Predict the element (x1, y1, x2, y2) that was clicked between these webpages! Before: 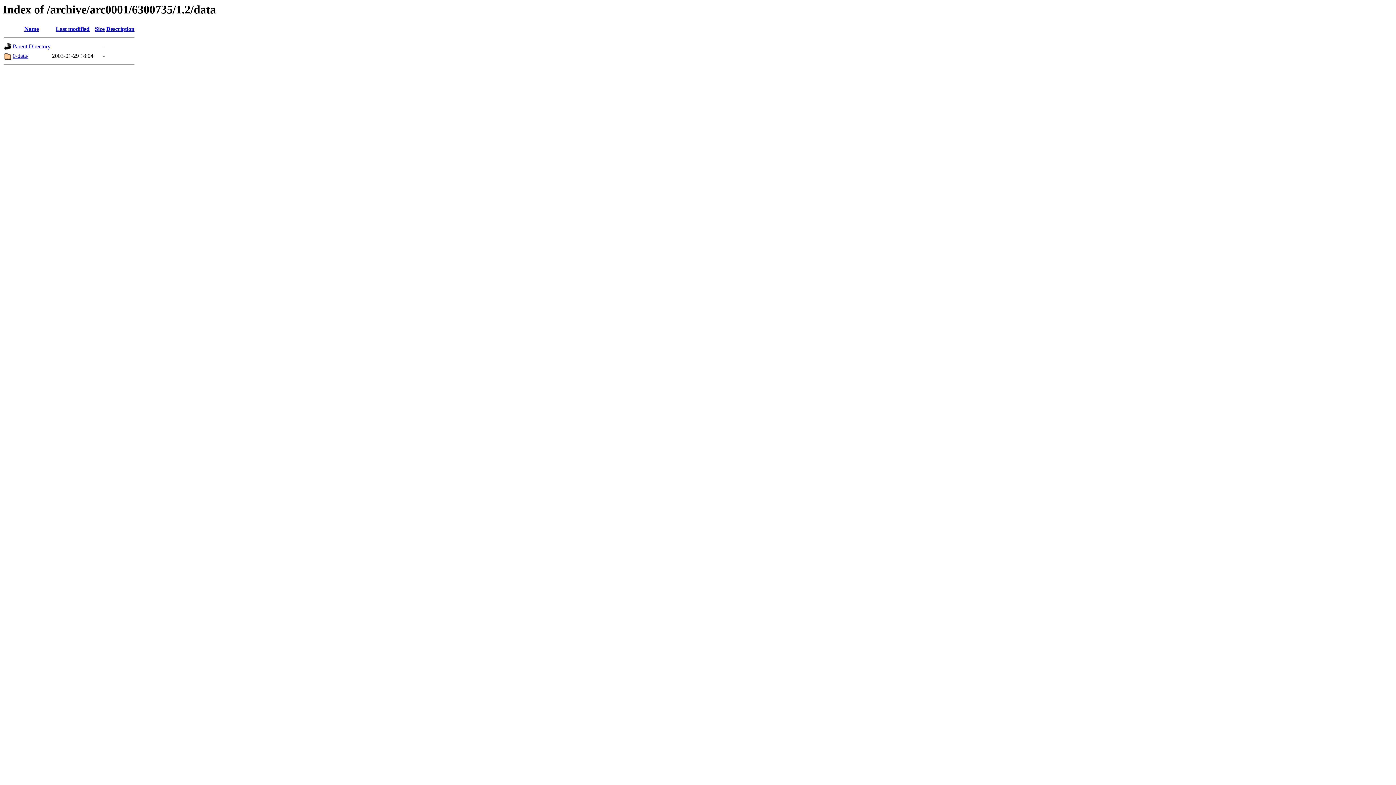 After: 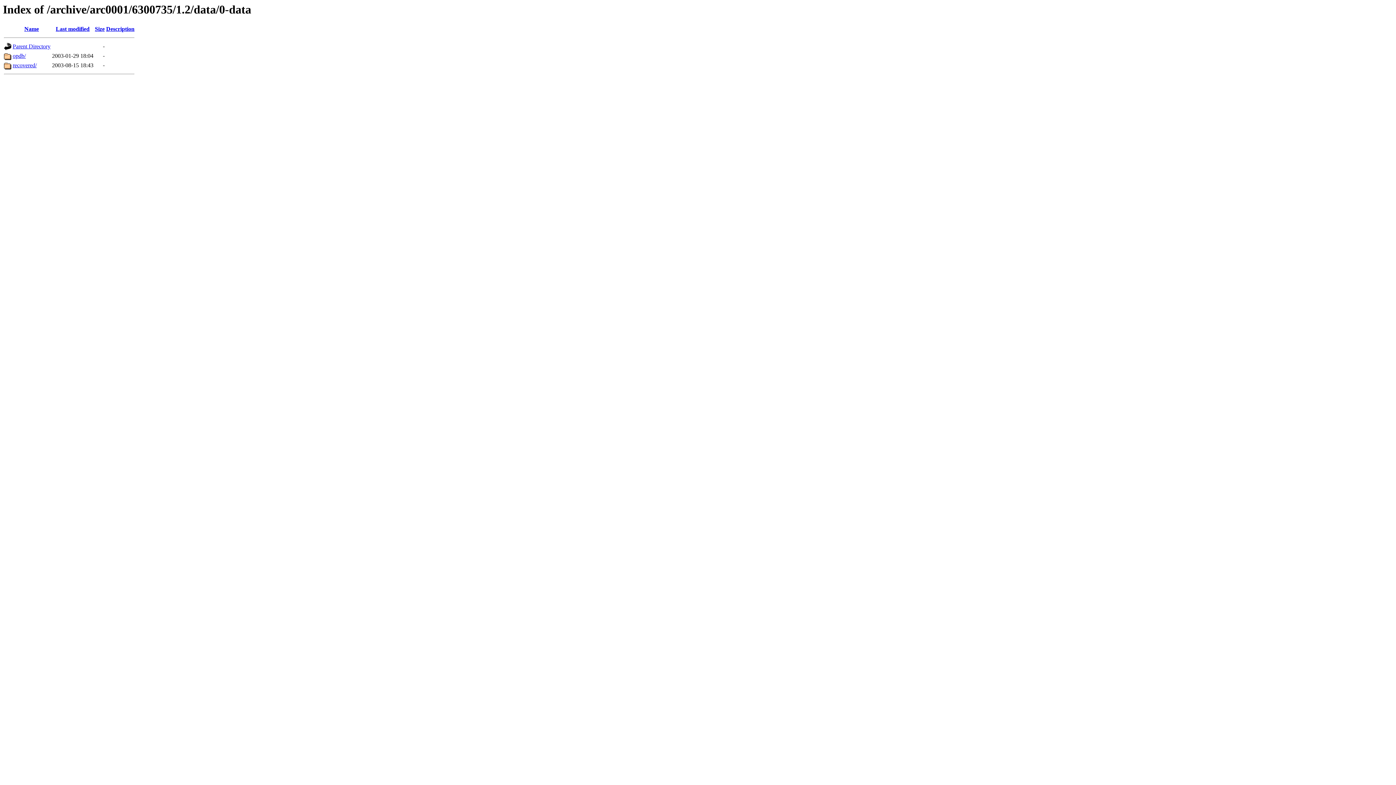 Action: label: 0-data/ bbox: (12, 52, 28, 59)